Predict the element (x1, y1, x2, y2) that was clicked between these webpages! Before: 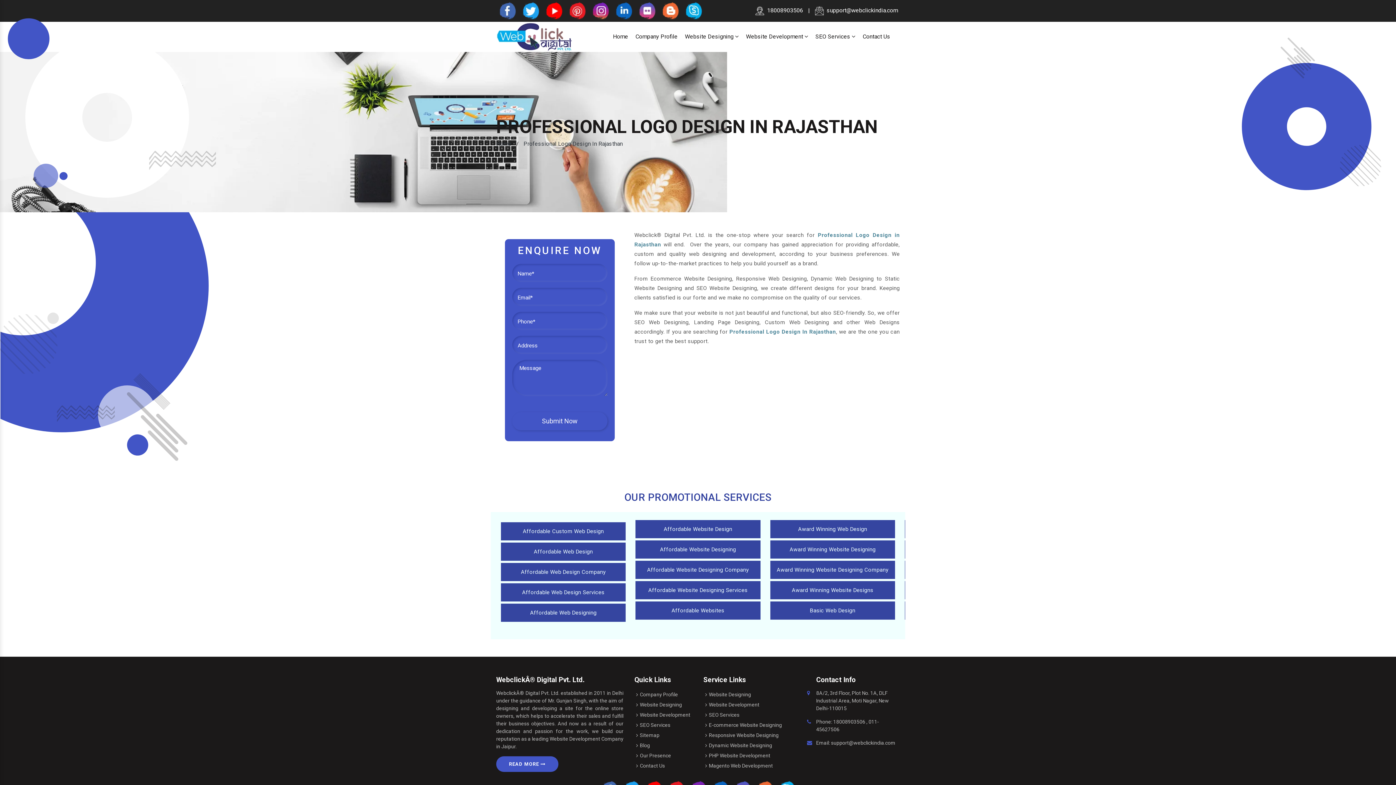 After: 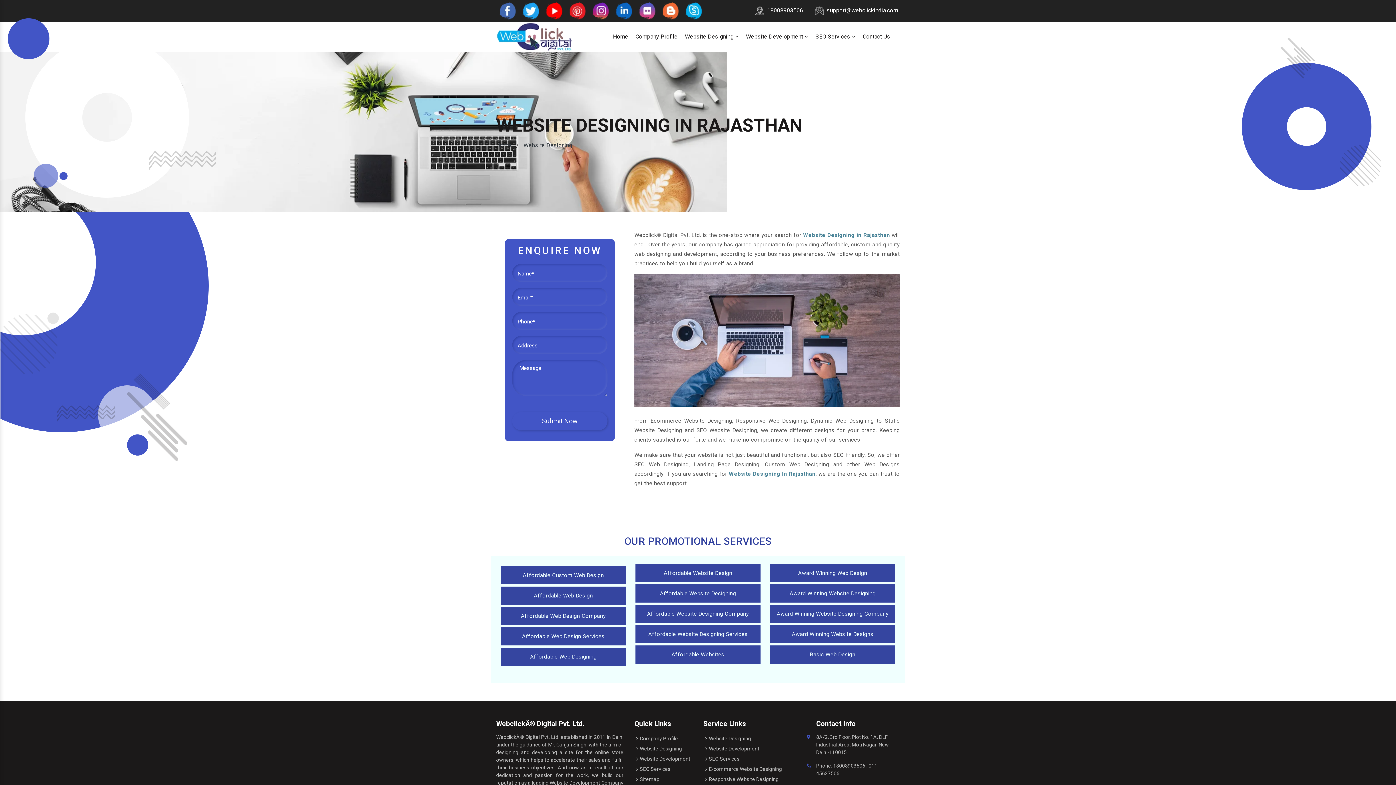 Action: bbox: (639, 702, 682, 708) label: Website Designing